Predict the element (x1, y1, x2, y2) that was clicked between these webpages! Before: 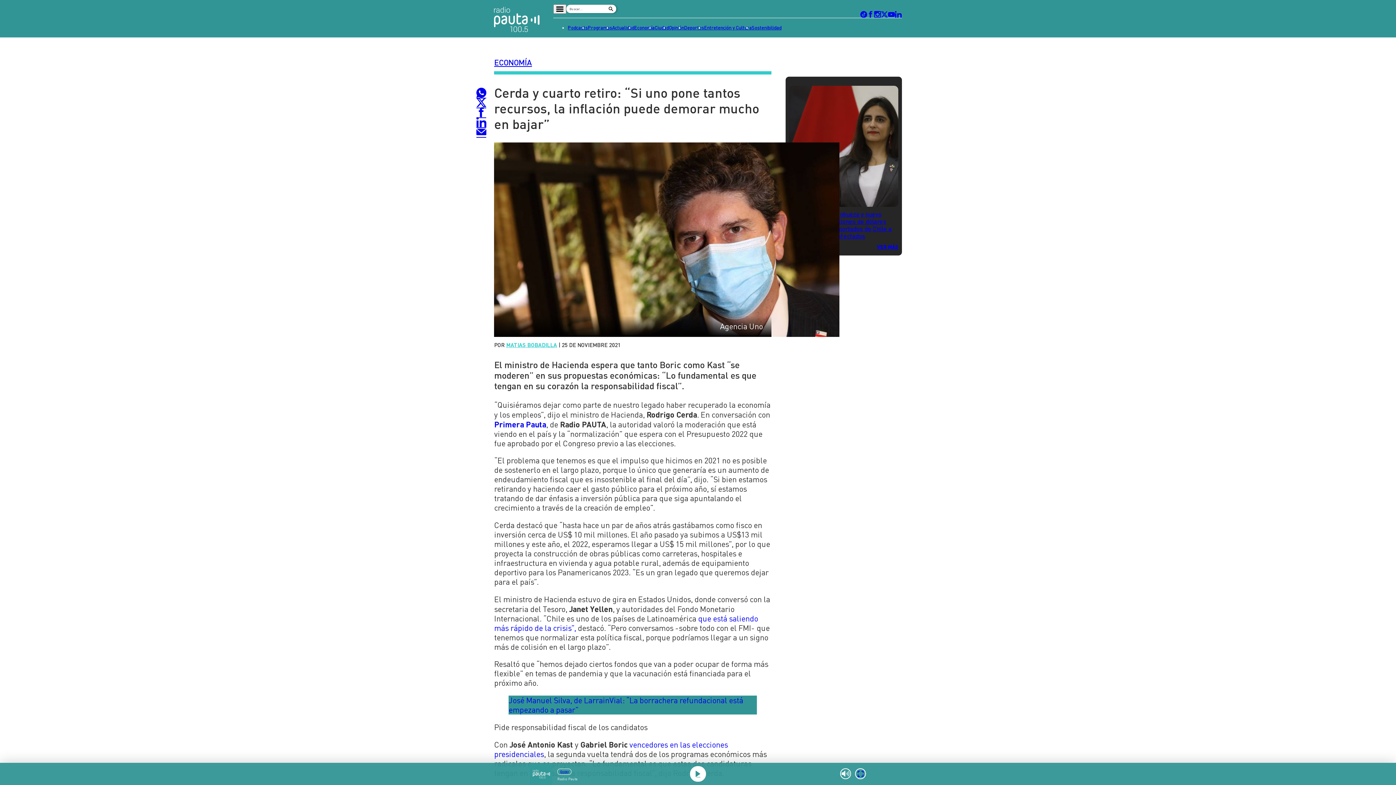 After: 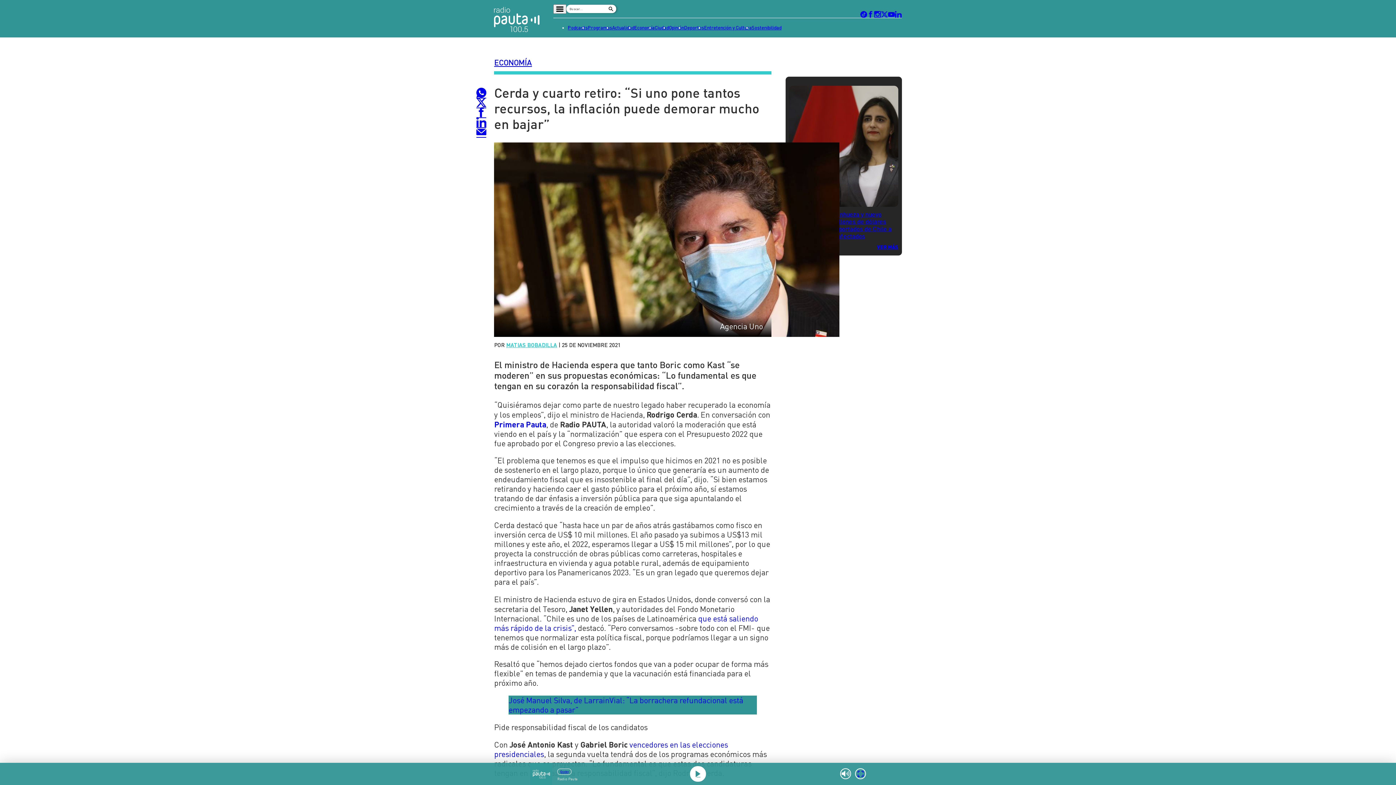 Action: label: En vivo bbox: (557, 769, 571, 775)